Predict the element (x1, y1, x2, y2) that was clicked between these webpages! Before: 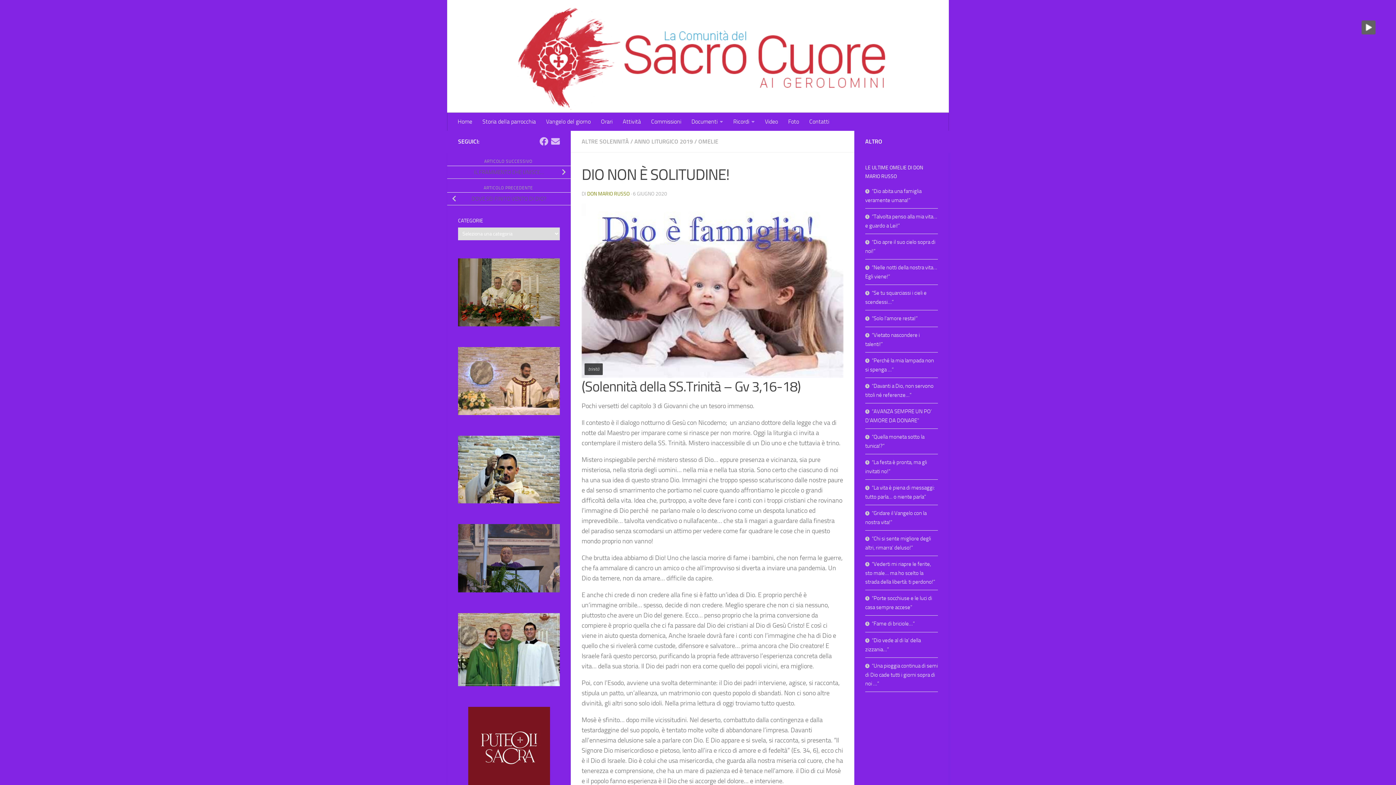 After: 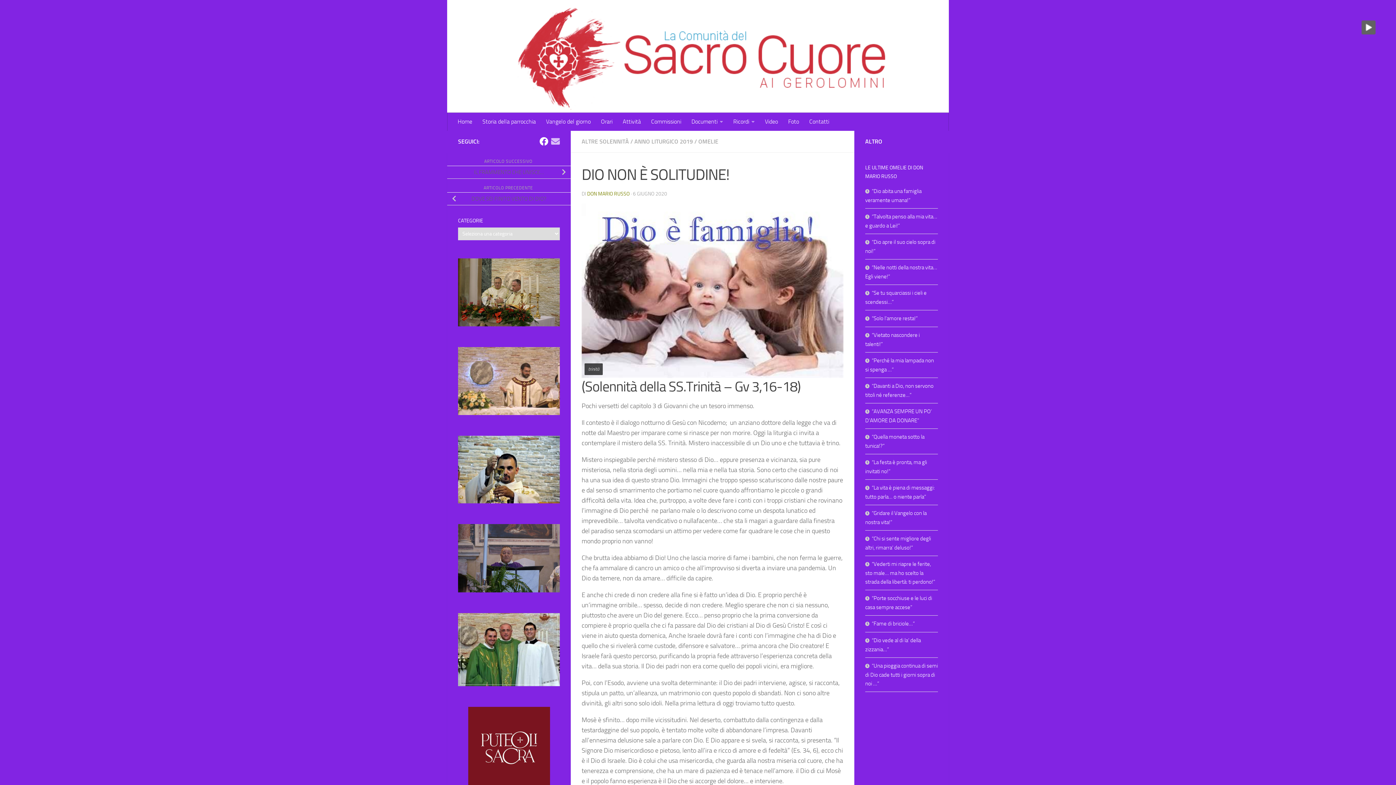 Action: bbox: (539, 137, 548, 145) label: Seguici su Facebook